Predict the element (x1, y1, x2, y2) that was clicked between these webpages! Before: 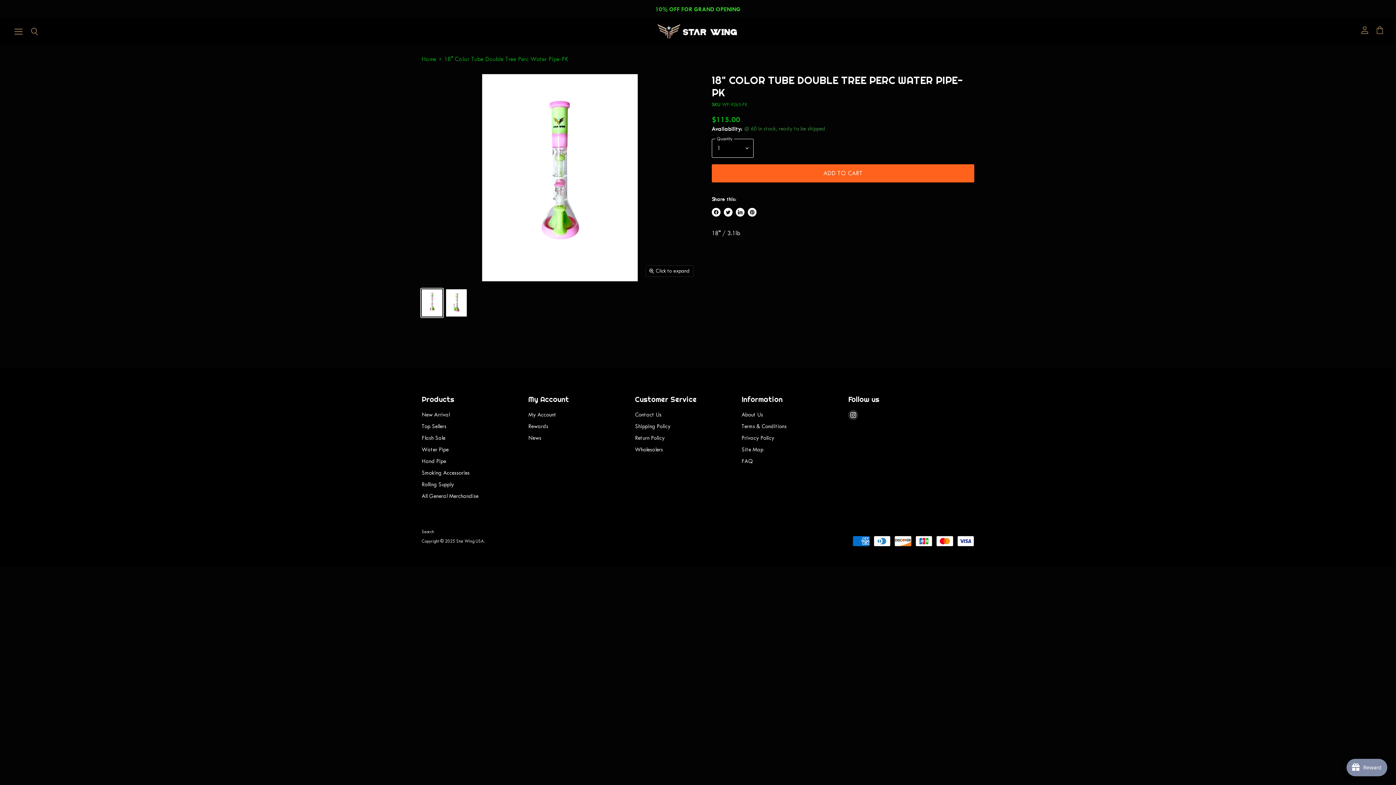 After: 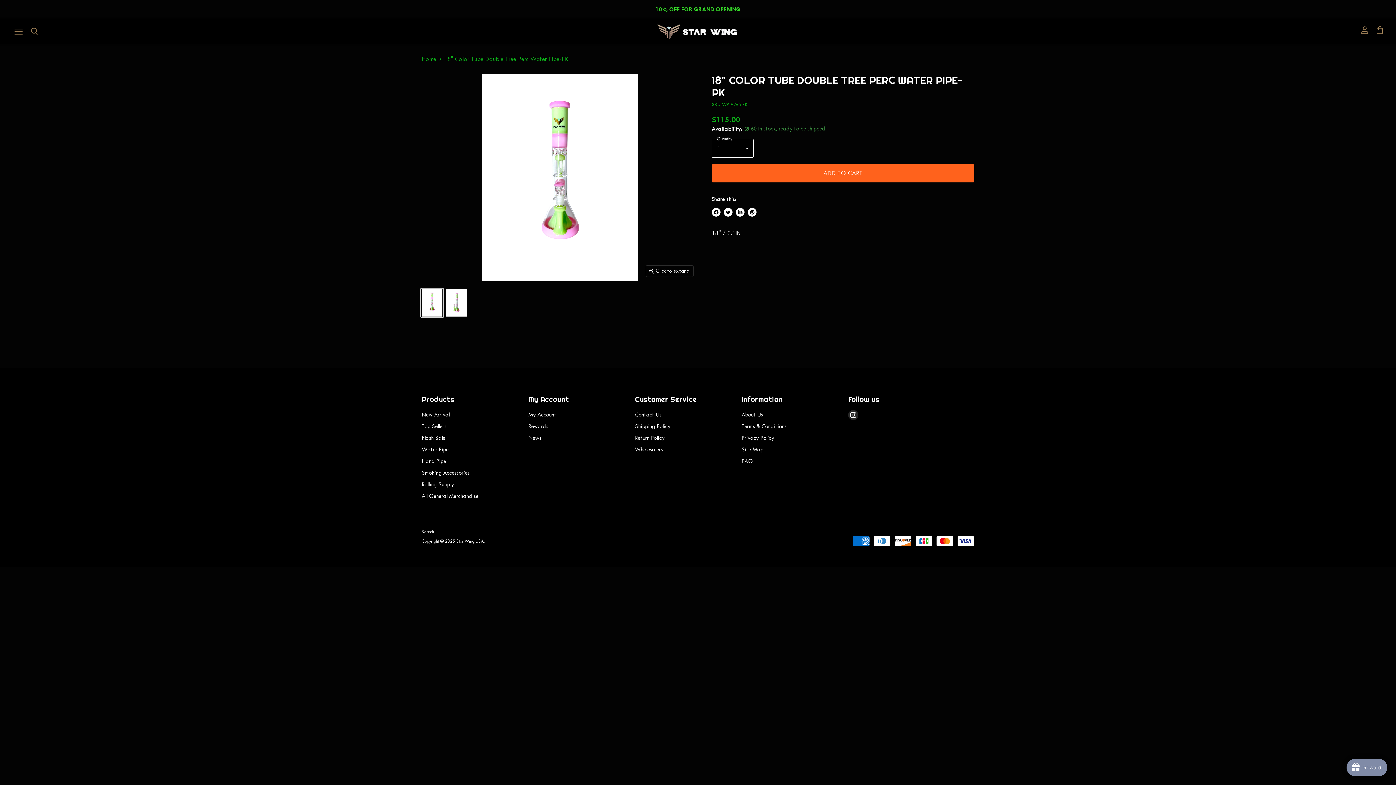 Action: bbox: (846, 408, 860, 421) label: Find us on Instagram